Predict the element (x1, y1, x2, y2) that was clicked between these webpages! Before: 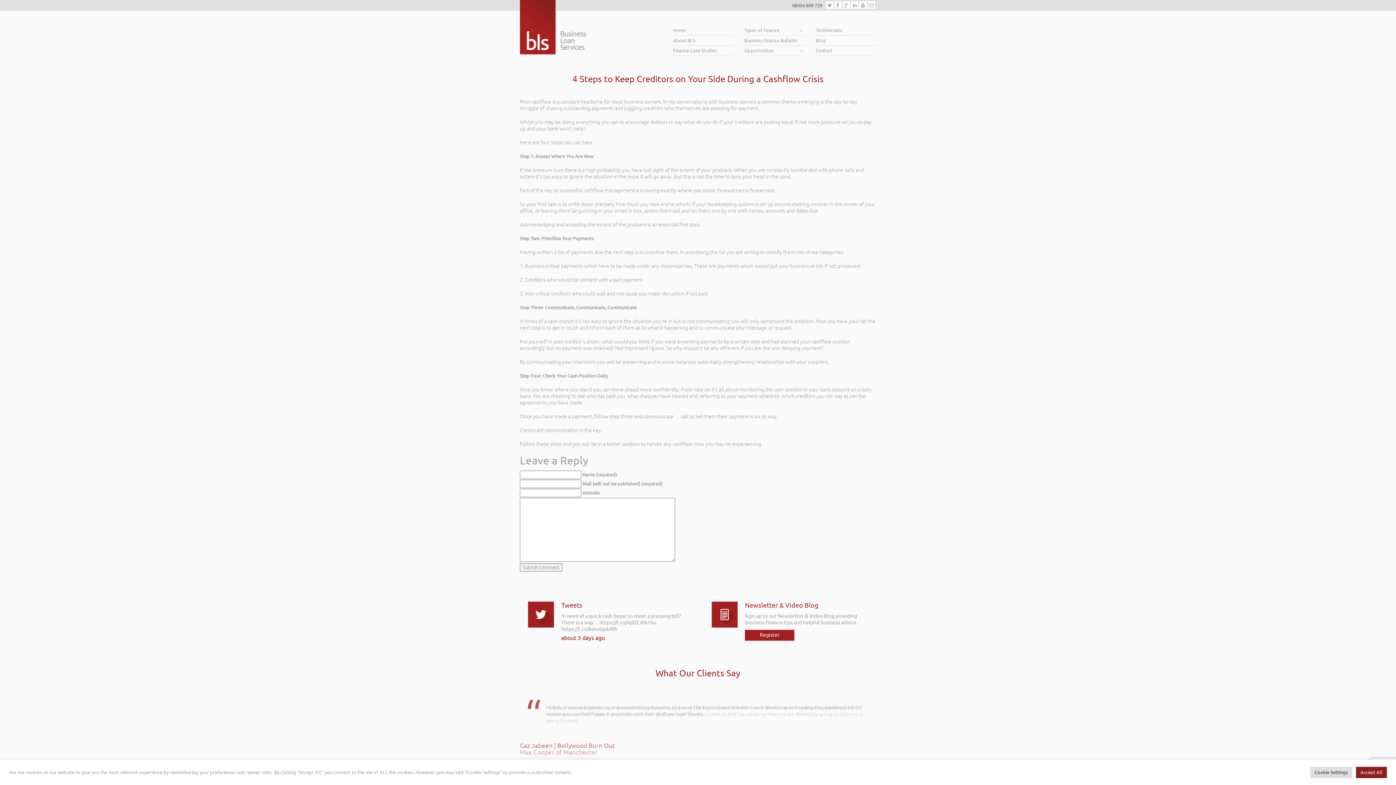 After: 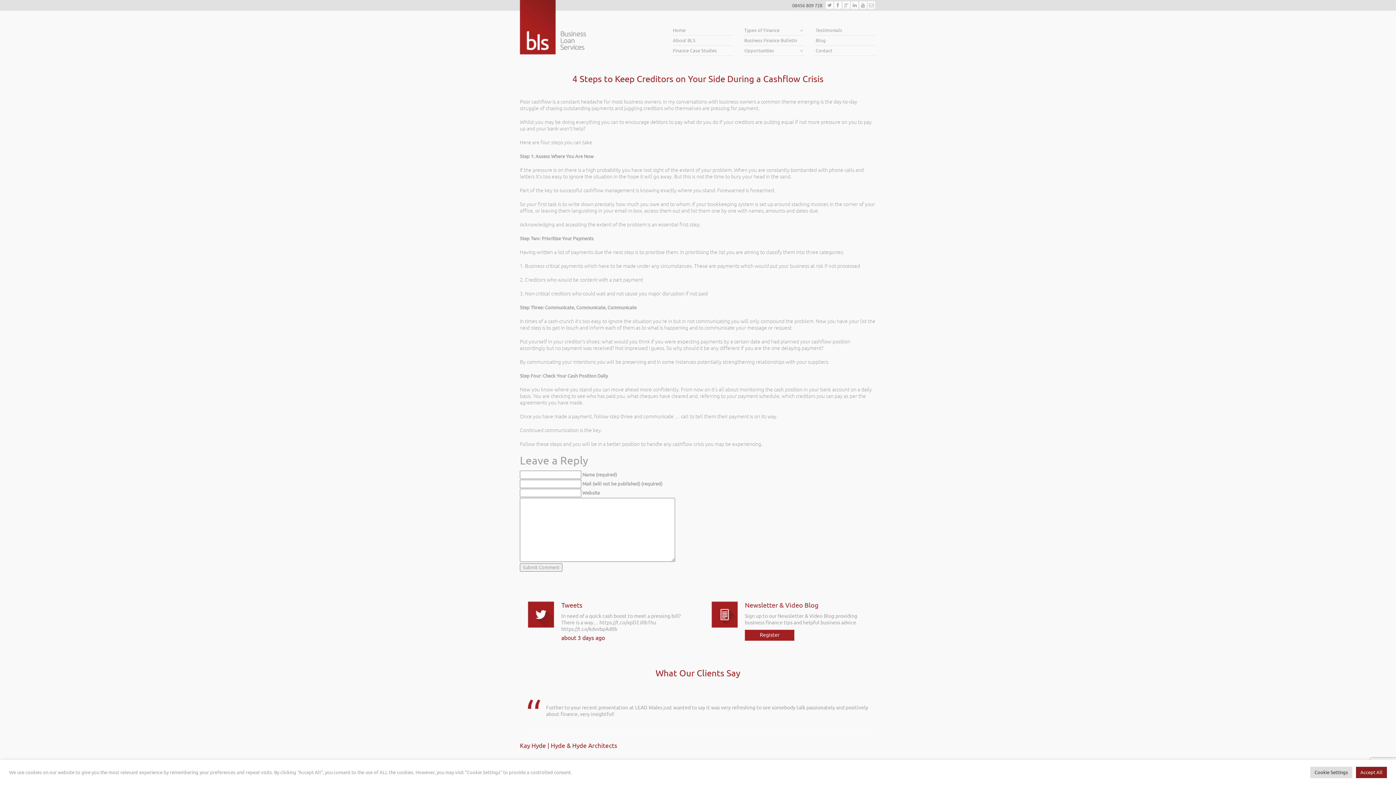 Action: bbox: (599, 620, 656, 626) label: https://t.co/xpD2J0b1hu